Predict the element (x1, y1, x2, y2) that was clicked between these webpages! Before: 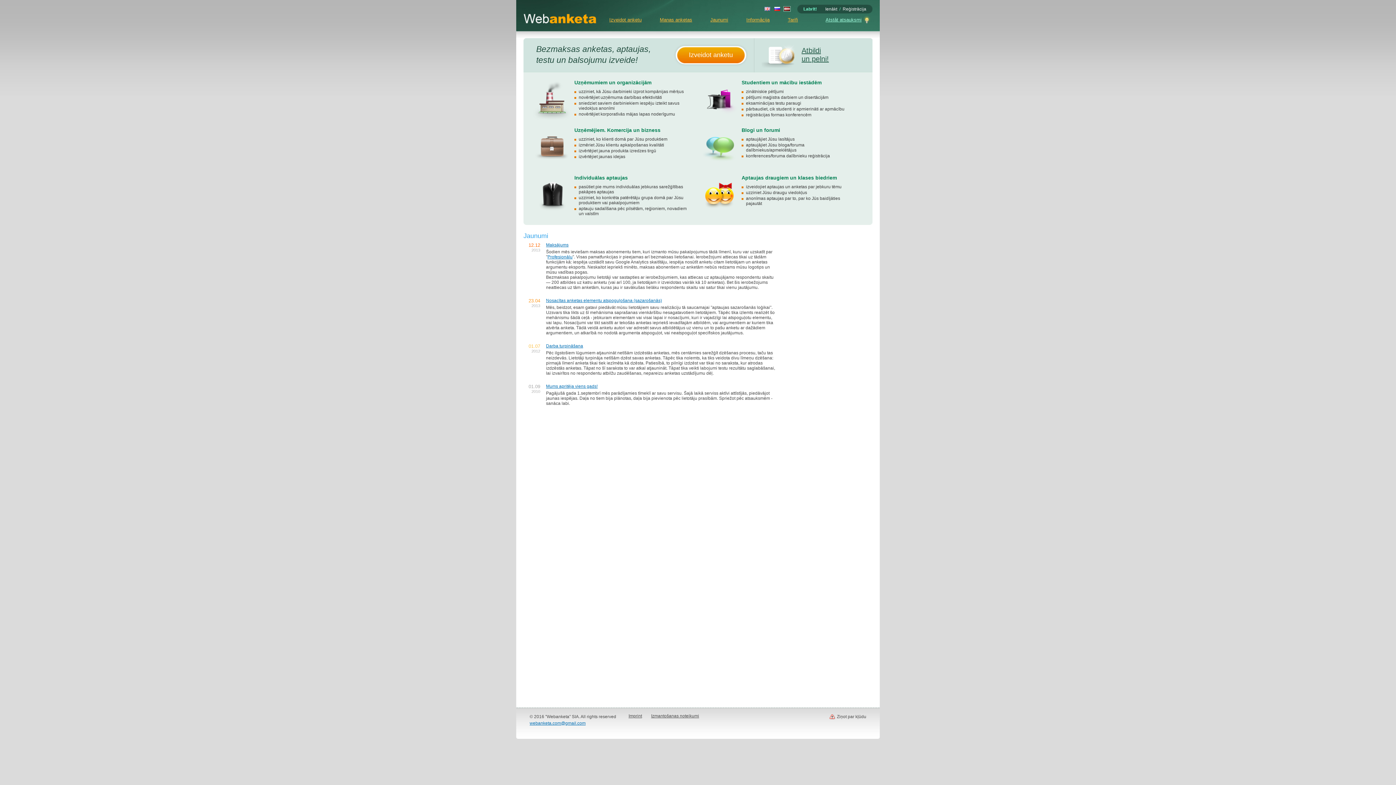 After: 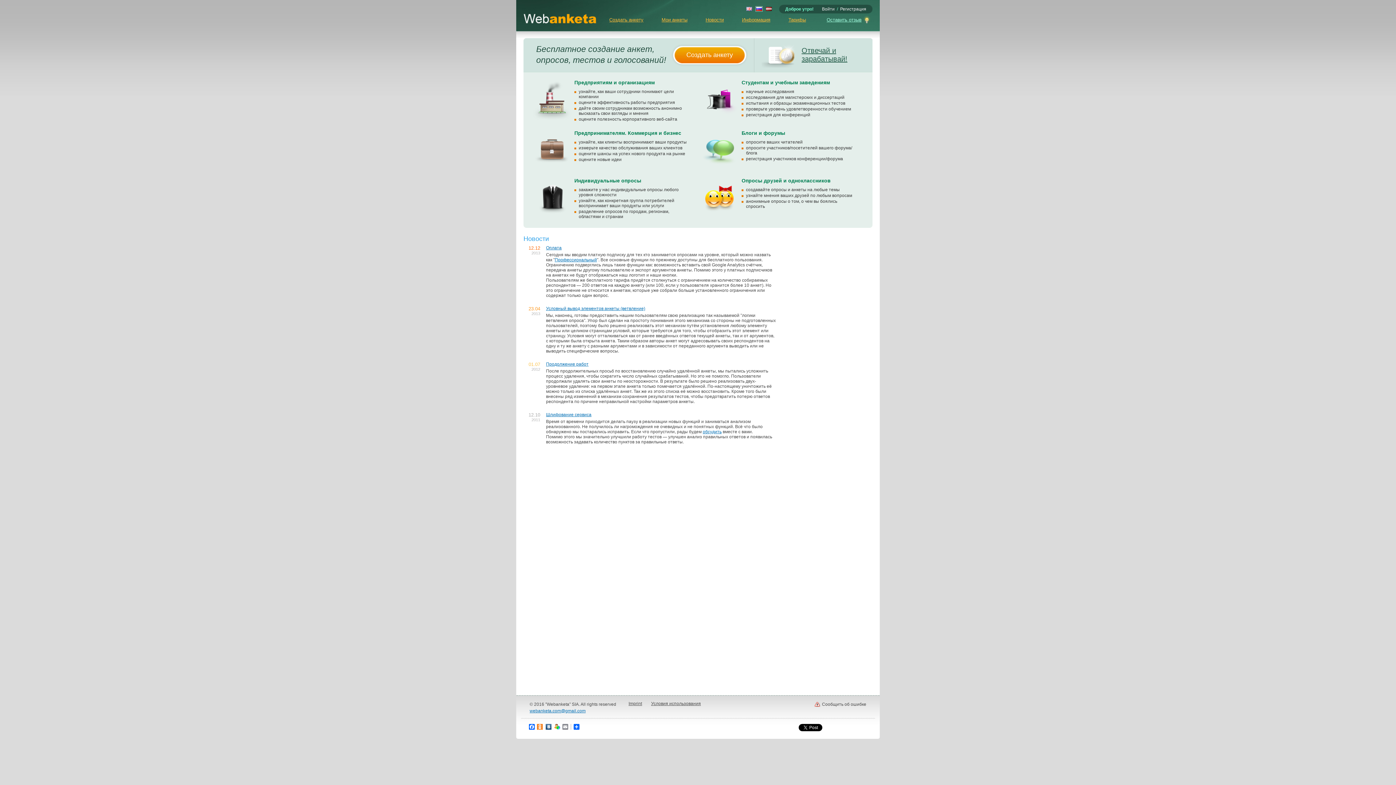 Action: bbox: (773, 7, 781, 12)